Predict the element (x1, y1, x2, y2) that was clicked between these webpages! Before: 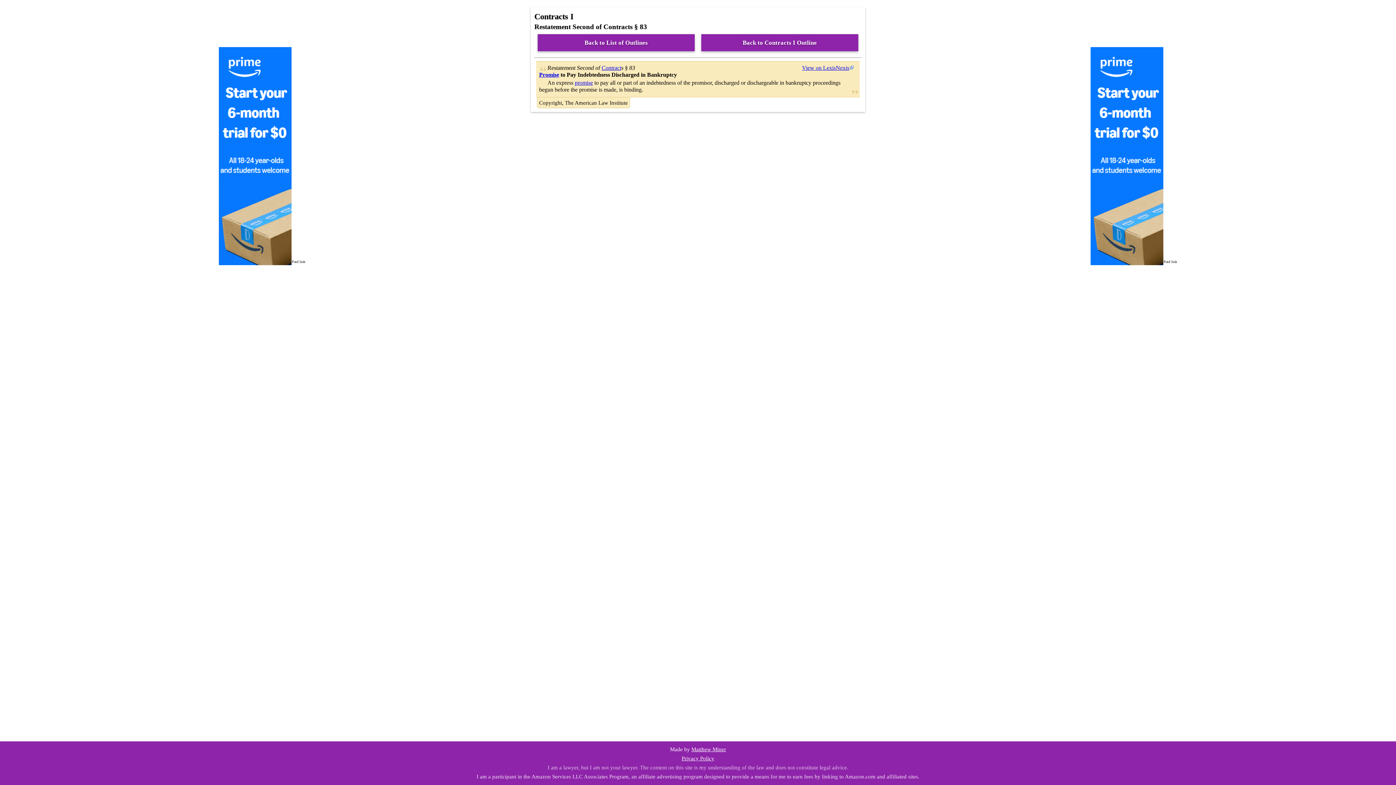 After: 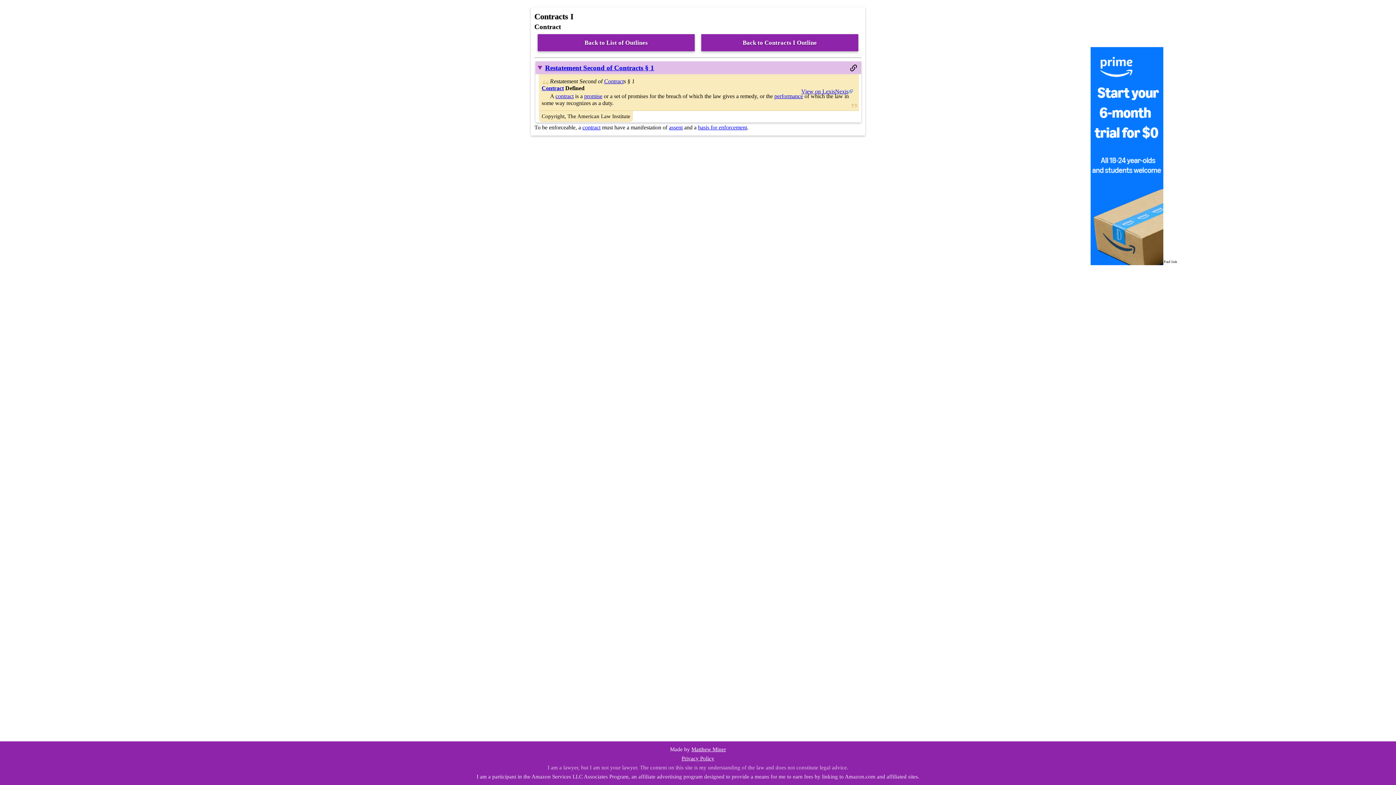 Action: label: Contract bbox: (601, 64, 621, 70)